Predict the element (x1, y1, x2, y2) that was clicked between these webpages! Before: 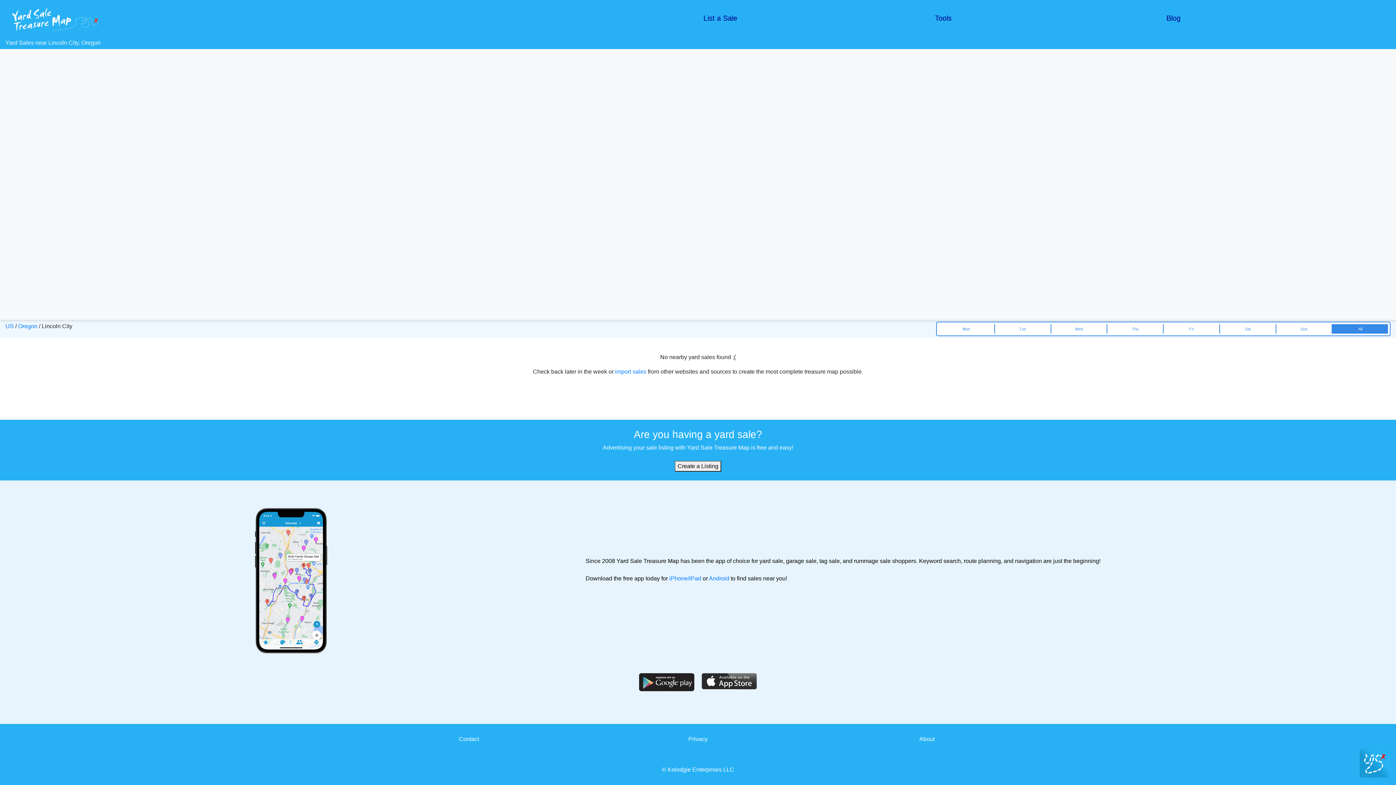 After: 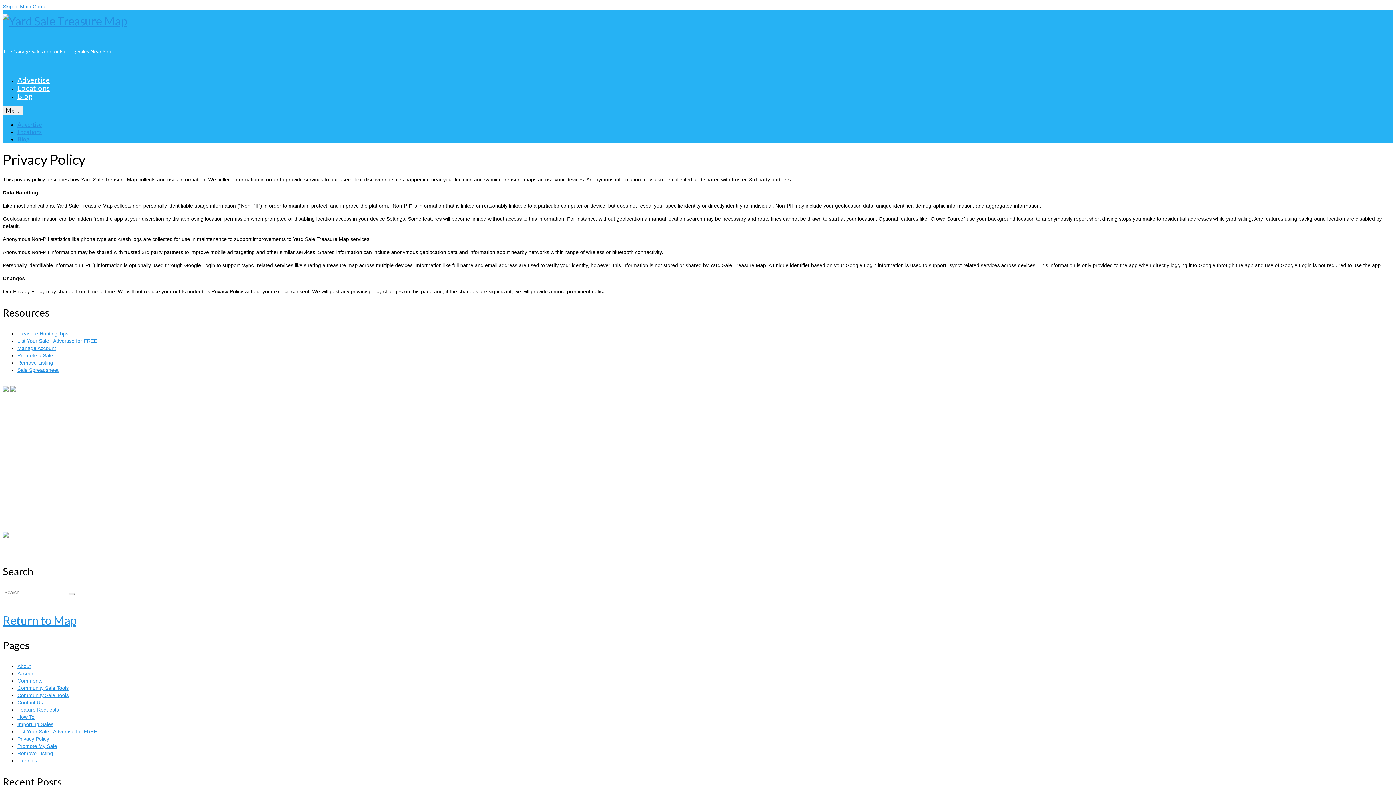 Action: label: Privacy bbox: (688, 736, 707, 742)